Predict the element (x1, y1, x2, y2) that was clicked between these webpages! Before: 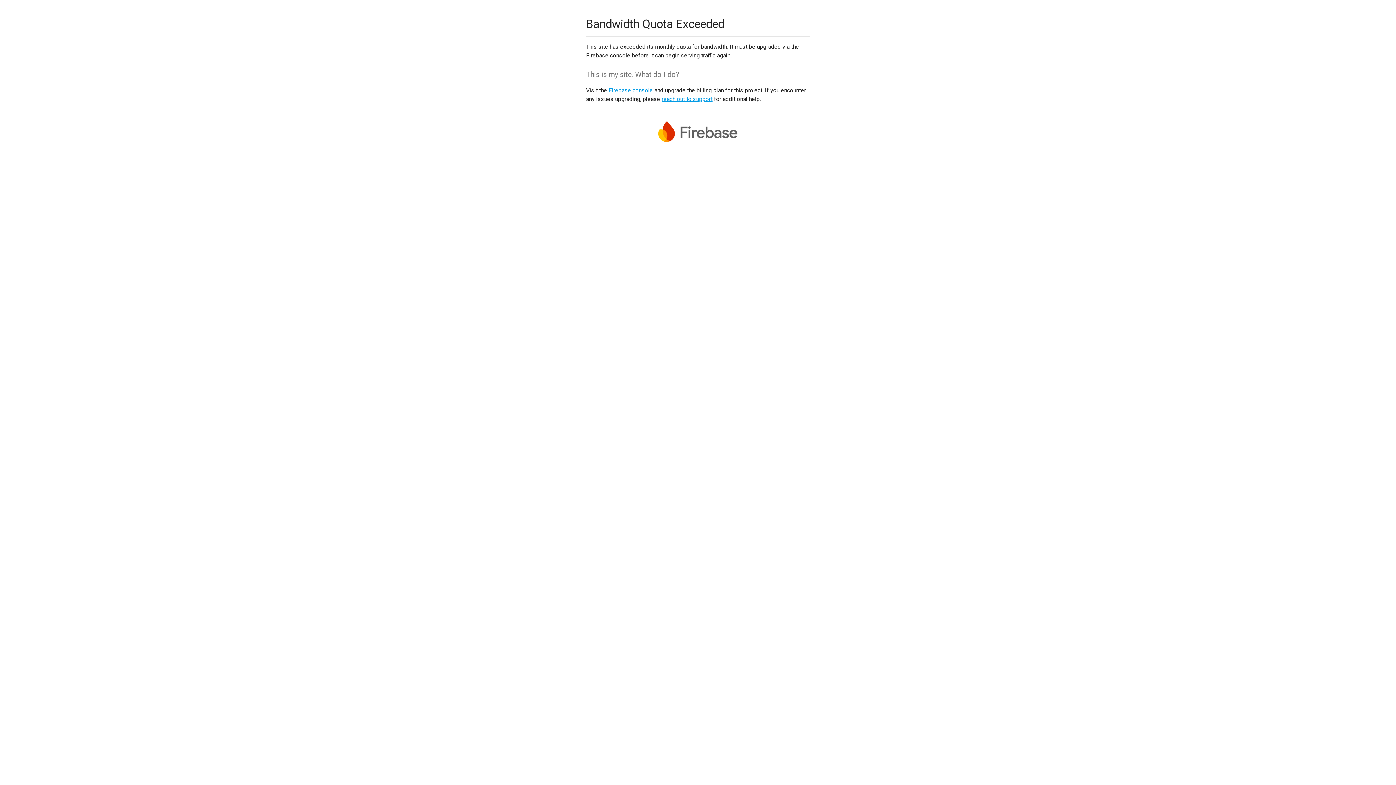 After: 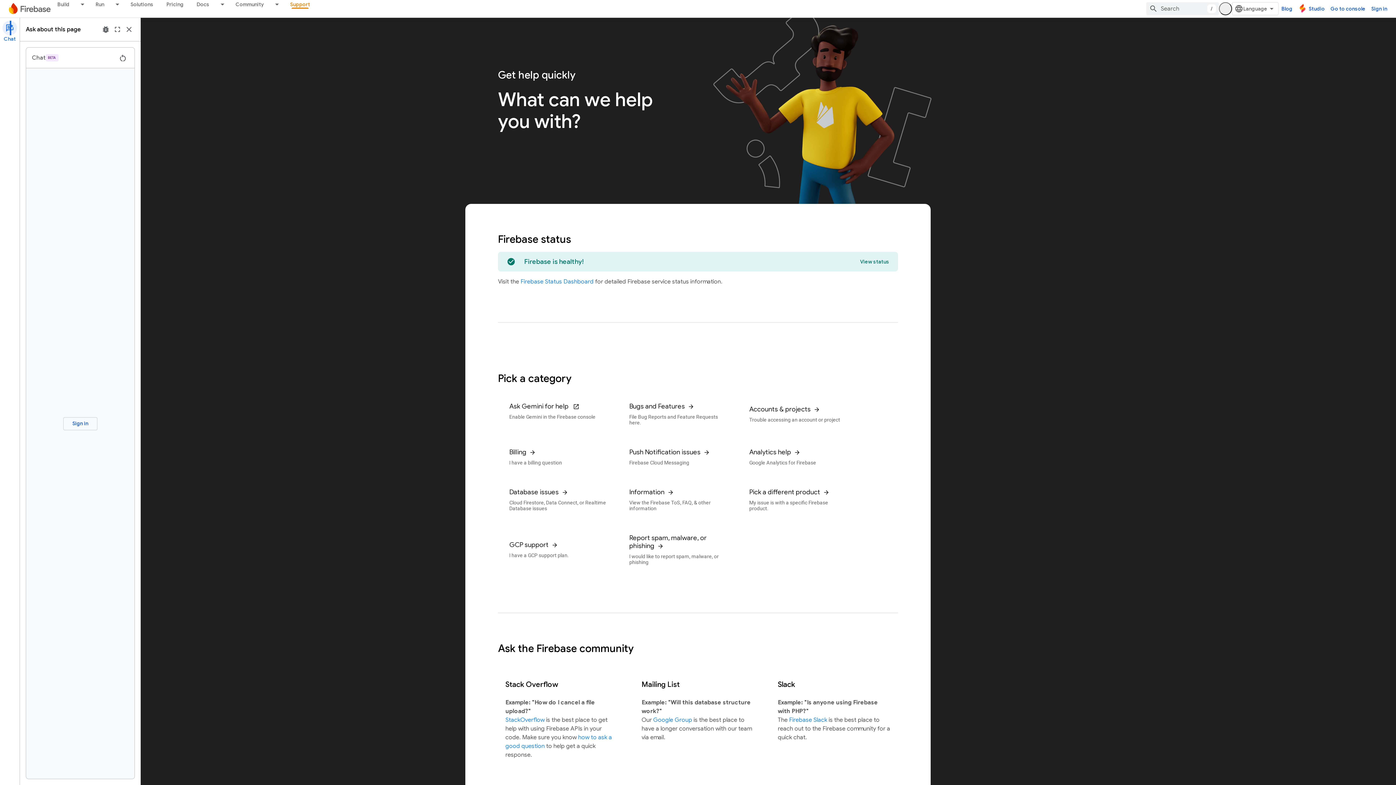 Action: label: reach out to support bbox: (661, 95, 712, 102)